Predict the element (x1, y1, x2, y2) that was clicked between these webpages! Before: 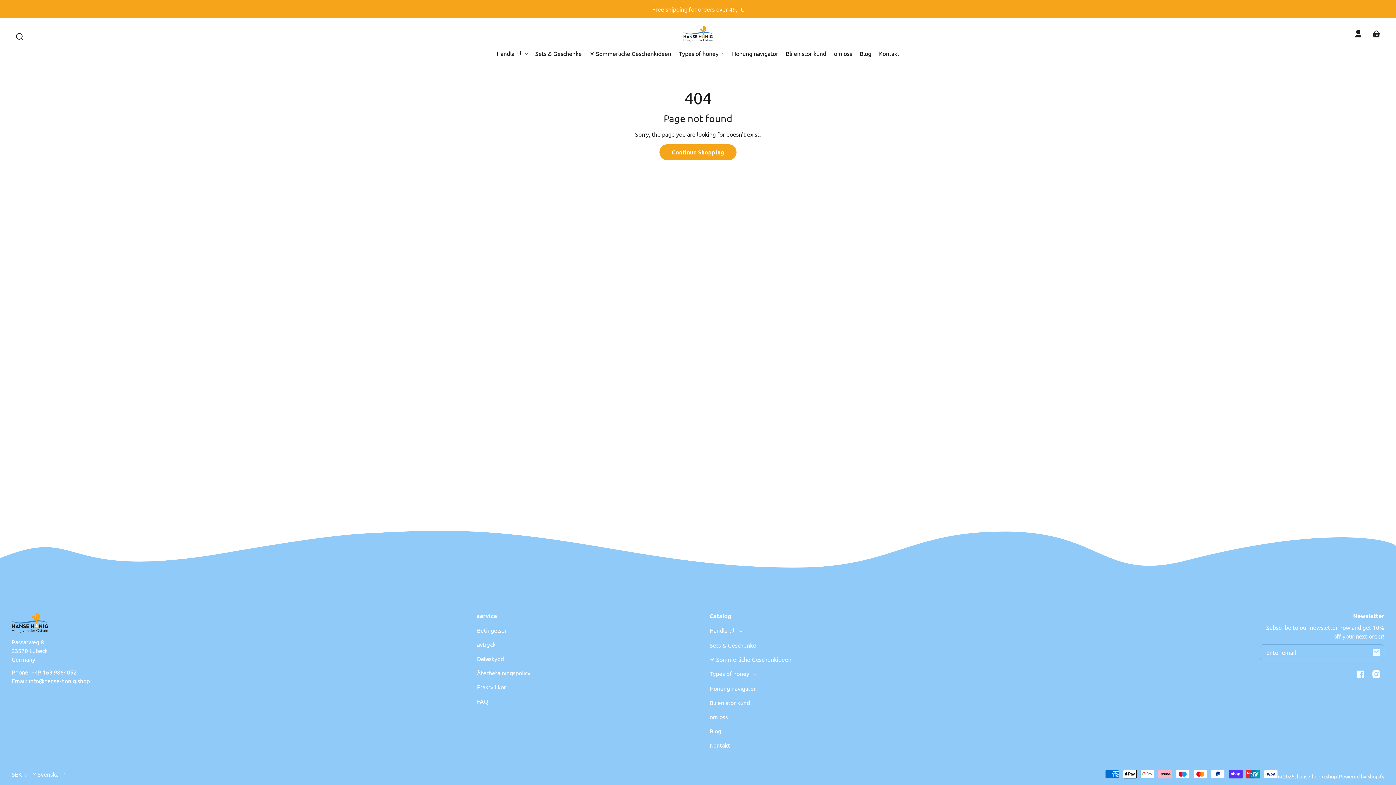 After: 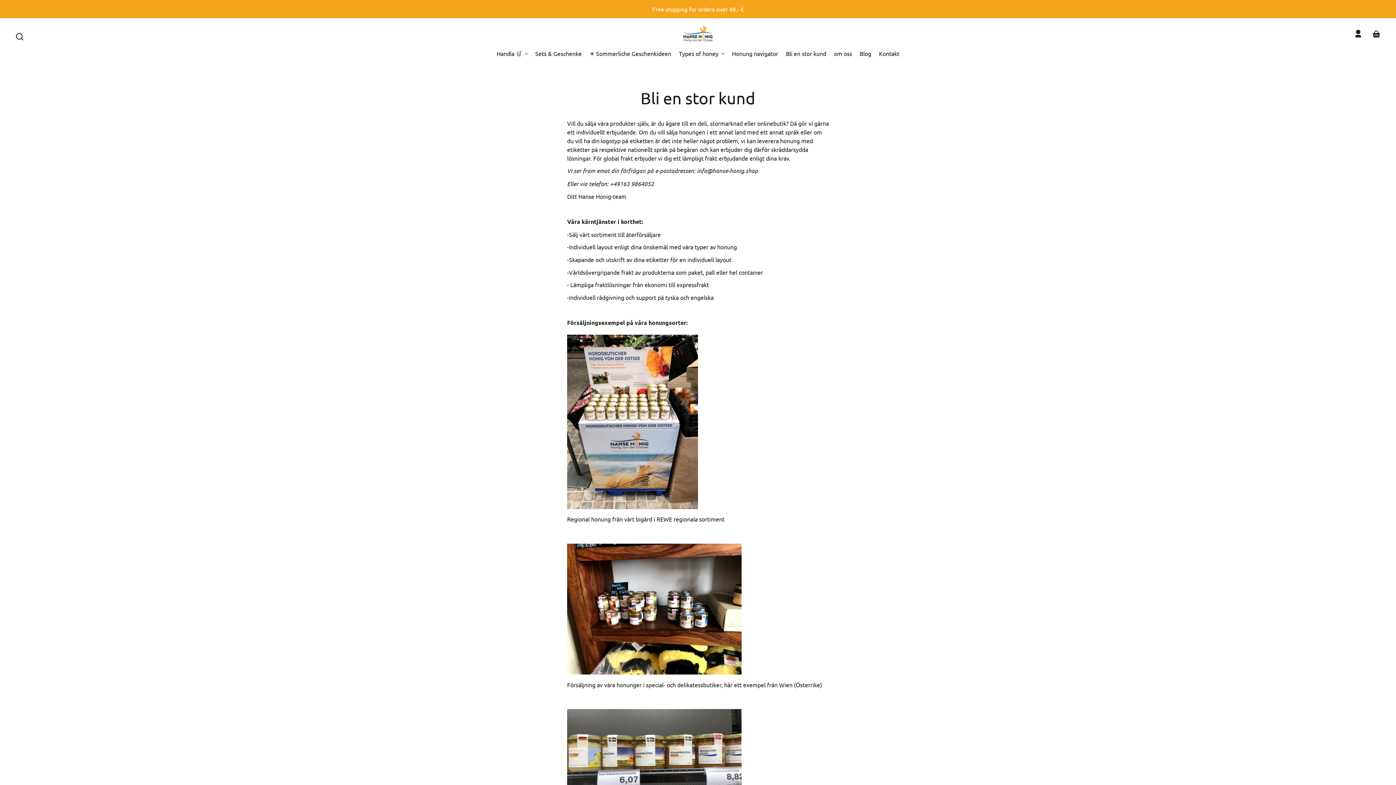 Action: label: Bli en stor kund bbox: (786, 45, 826, 61)